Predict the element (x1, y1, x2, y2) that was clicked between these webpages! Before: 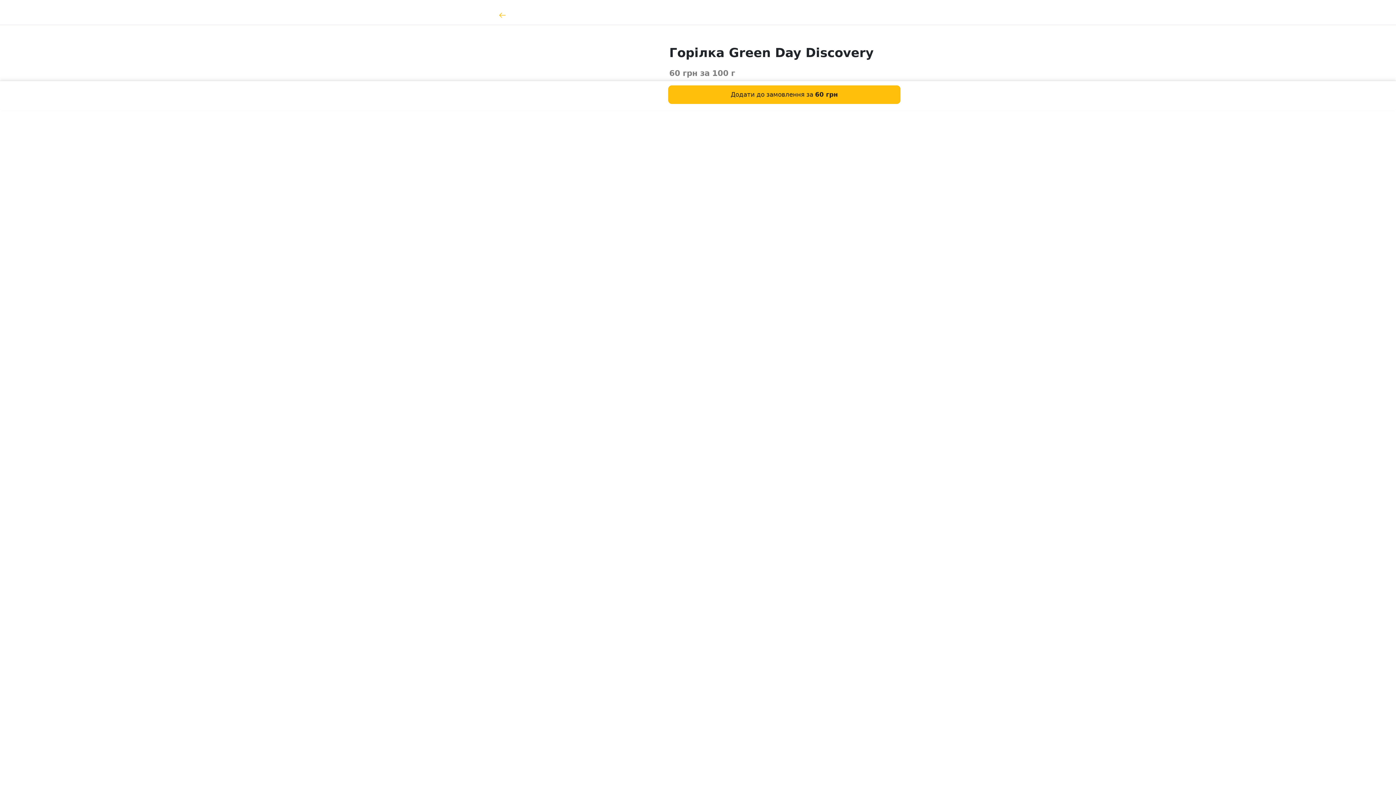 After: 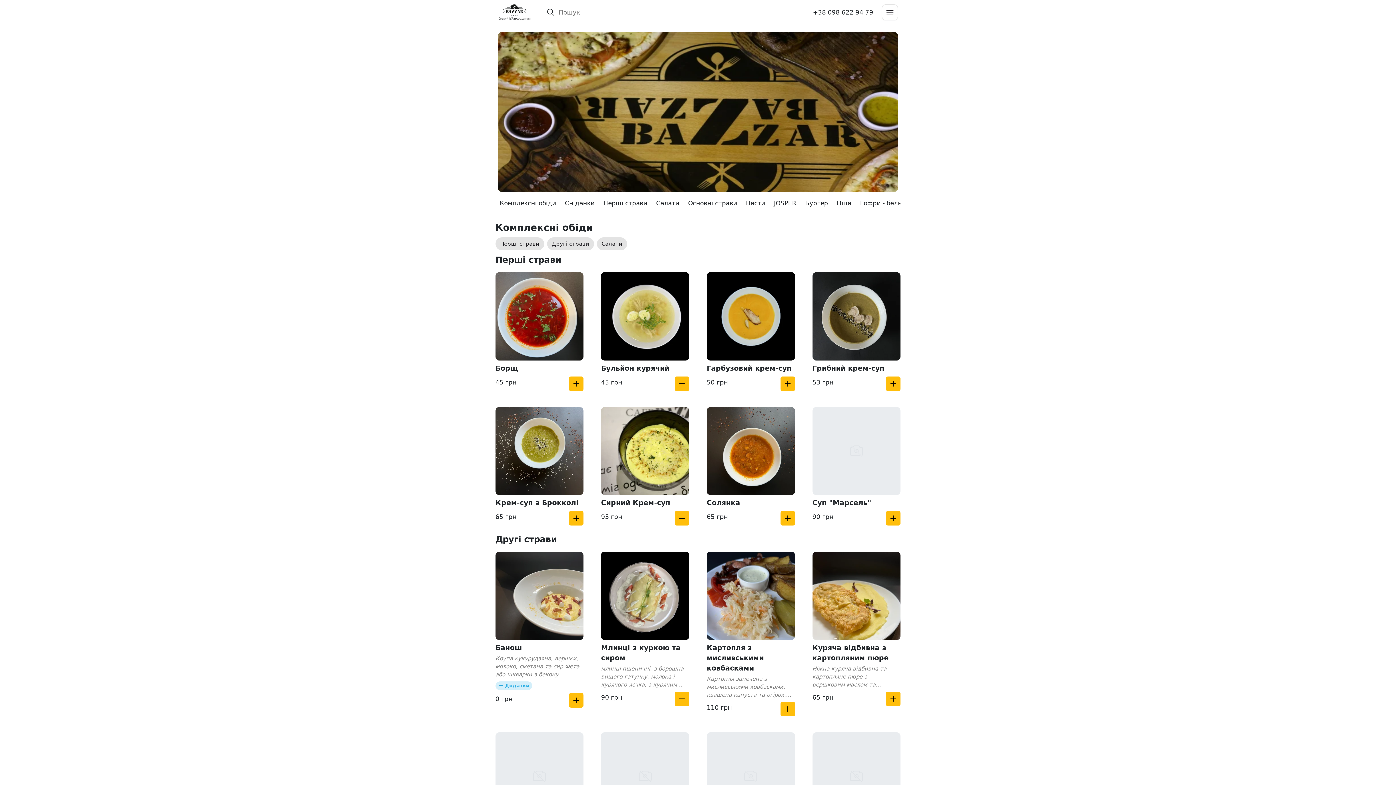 Action: bbox: (493, 5, 511, 23)